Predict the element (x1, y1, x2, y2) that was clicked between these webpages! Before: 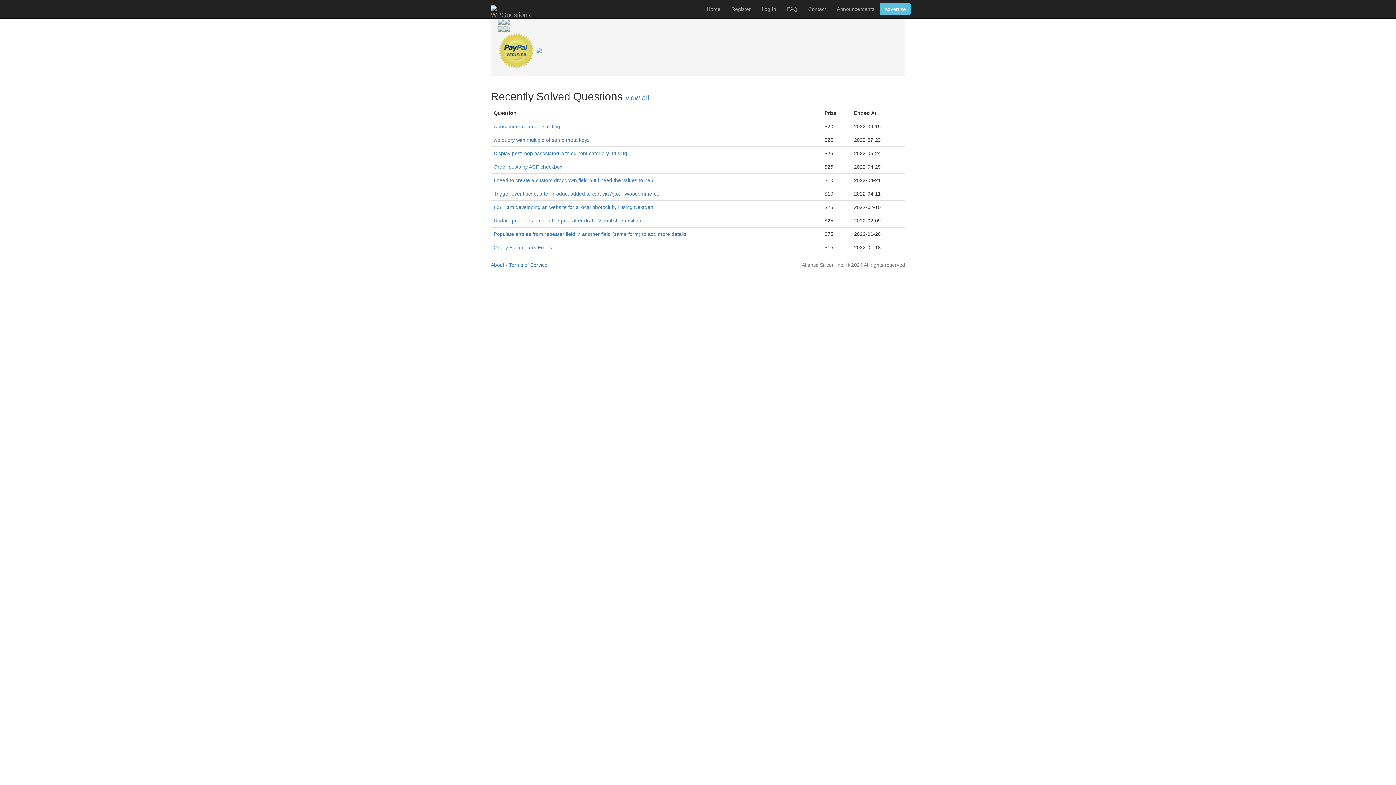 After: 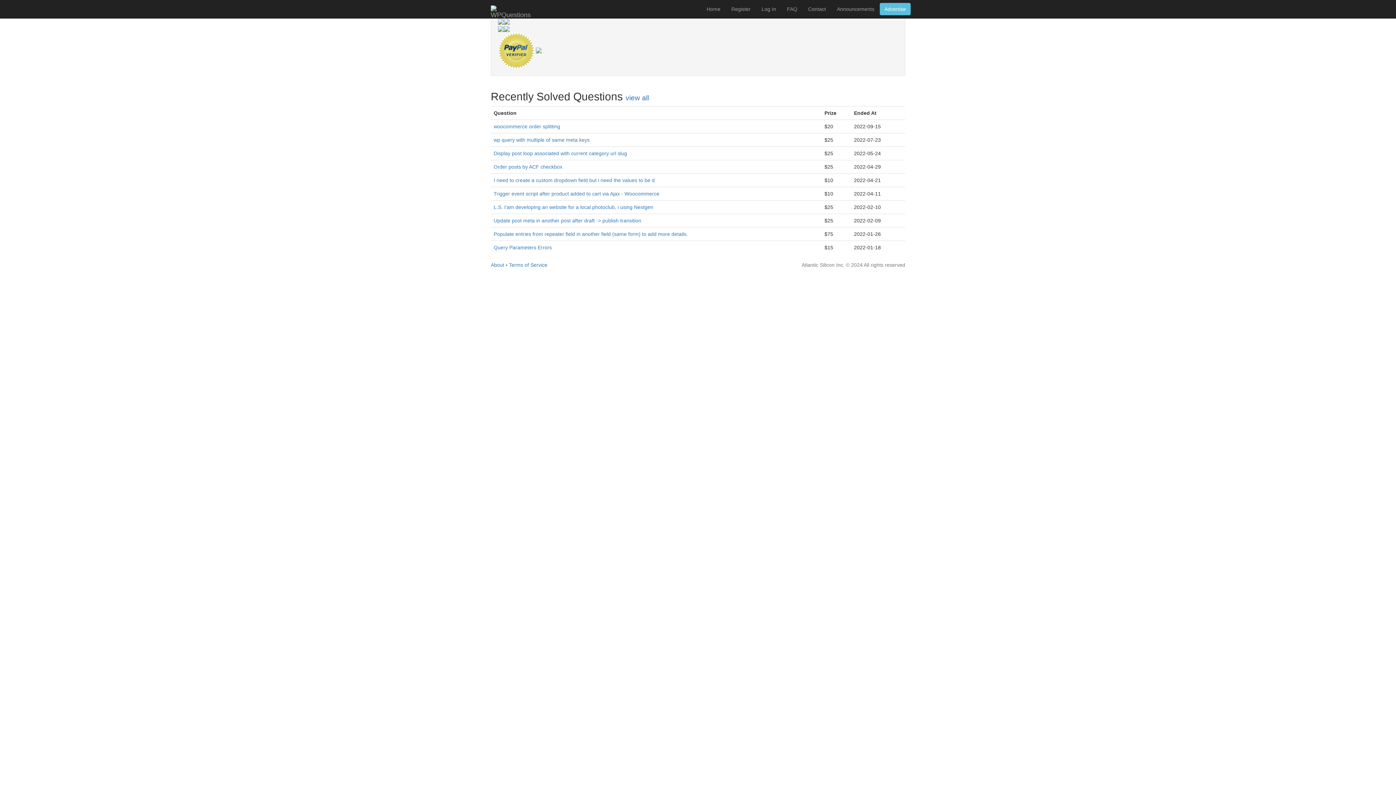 Action: label: Register bbox: (726, 0, 756, 18)